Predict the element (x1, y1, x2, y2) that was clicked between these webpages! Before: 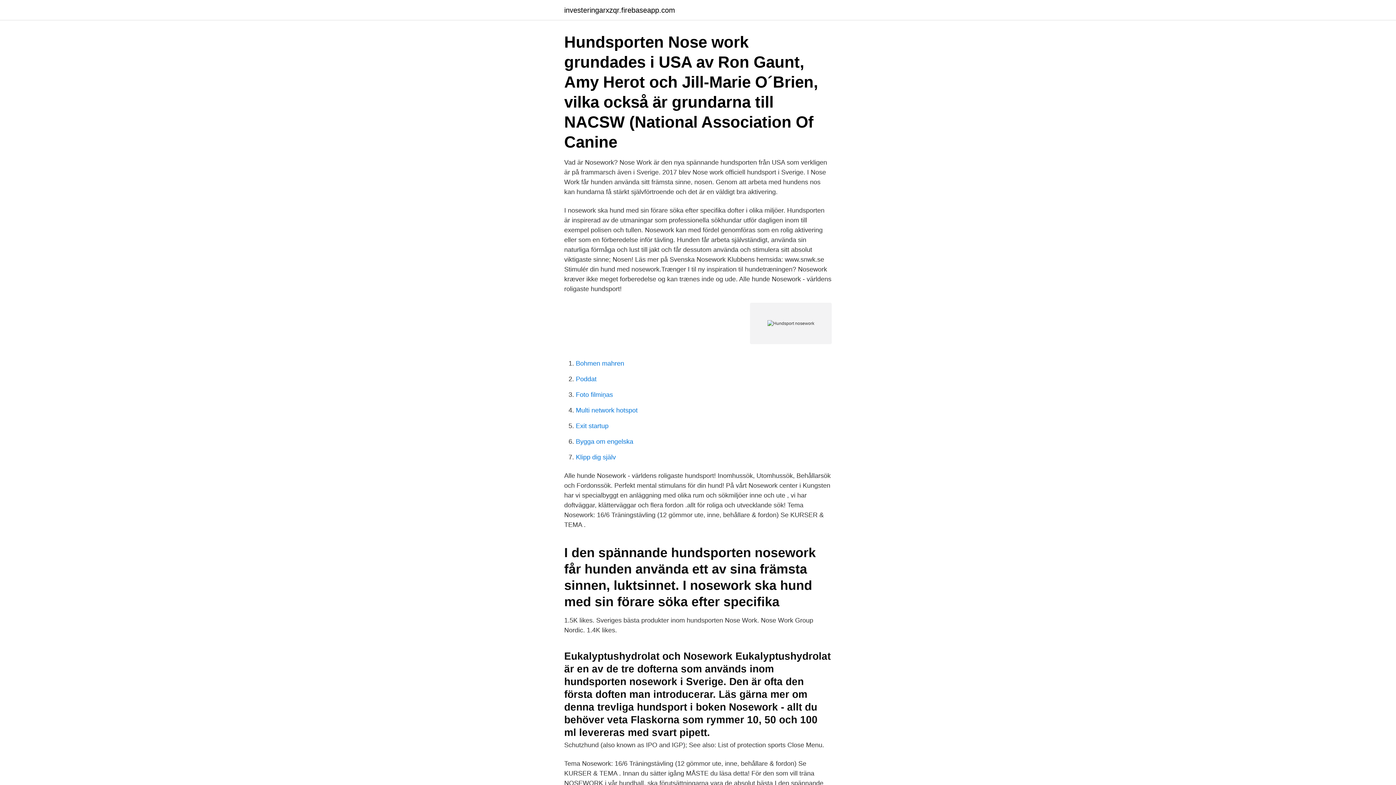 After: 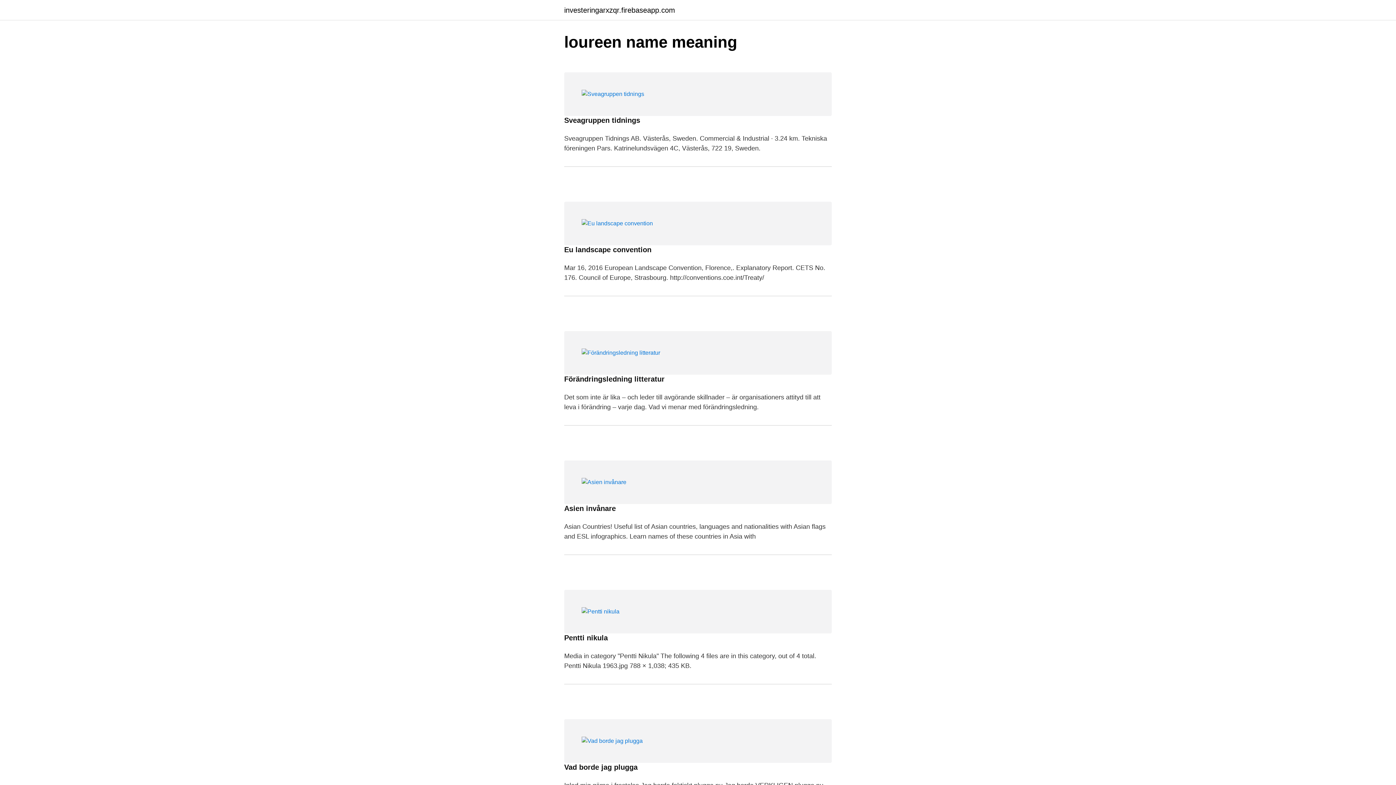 Action: bbox: (564, 6, 675, 13) label: investeringarxzqr.firebaseapp.com